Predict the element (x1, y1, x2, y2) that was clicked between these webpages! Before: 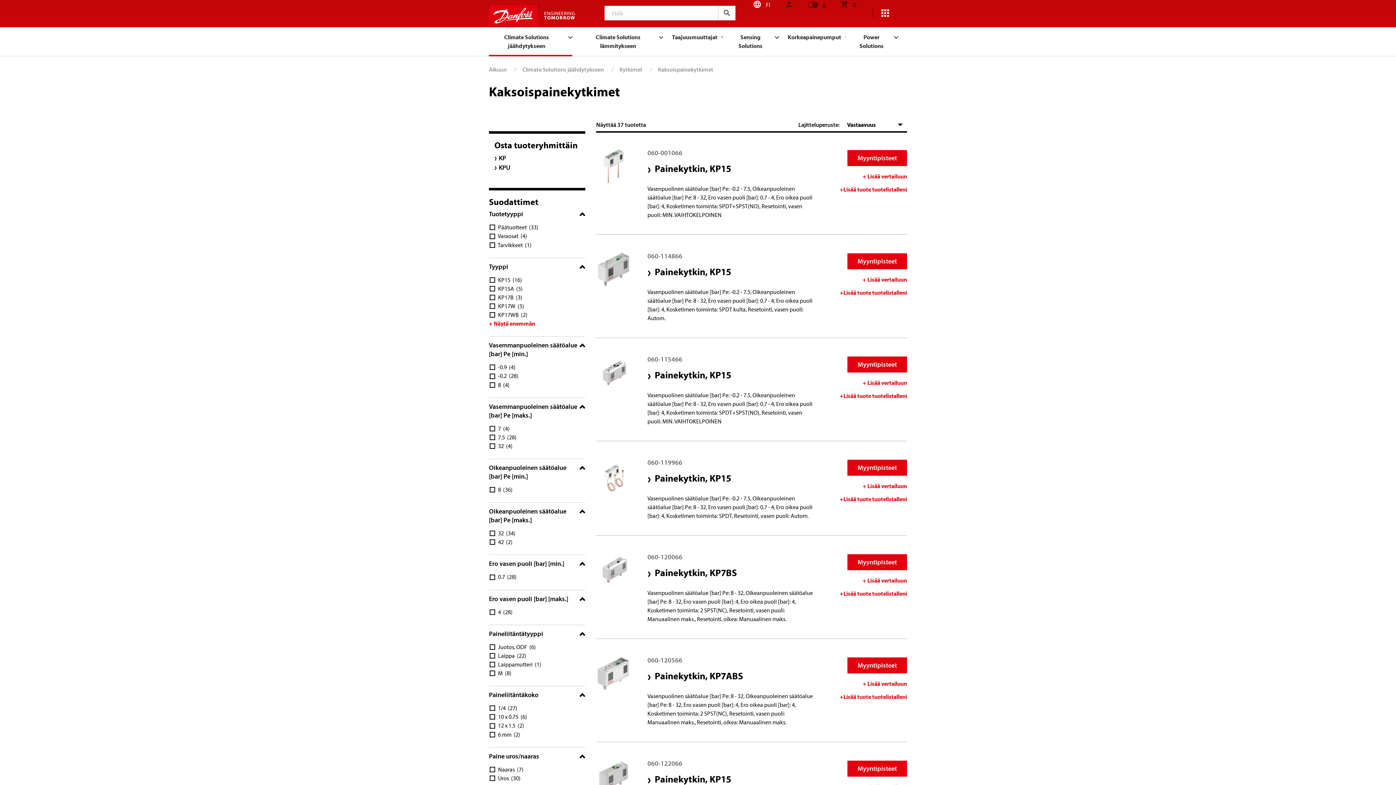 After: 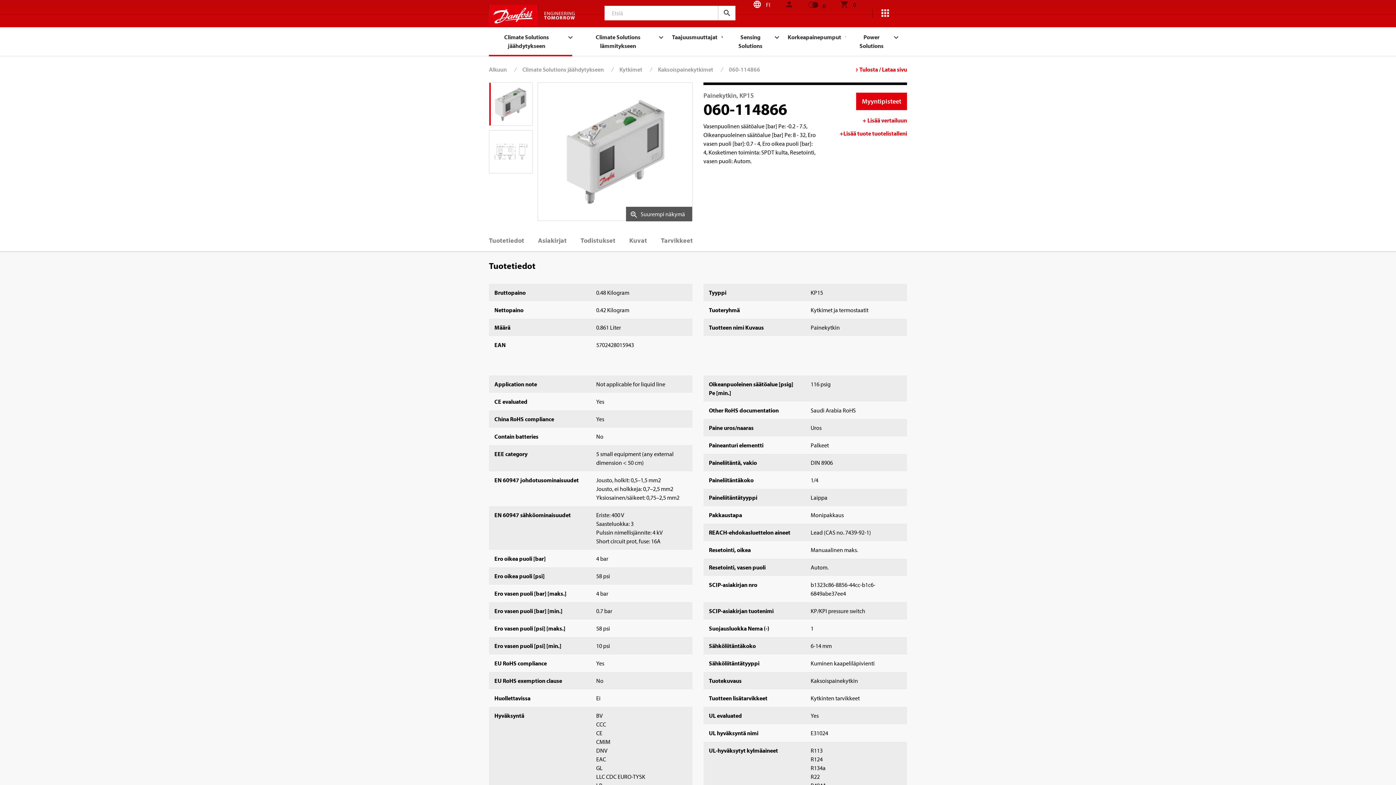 Action: label: Painekytkin, KP15 bbox: (651, 266, 731, 277)